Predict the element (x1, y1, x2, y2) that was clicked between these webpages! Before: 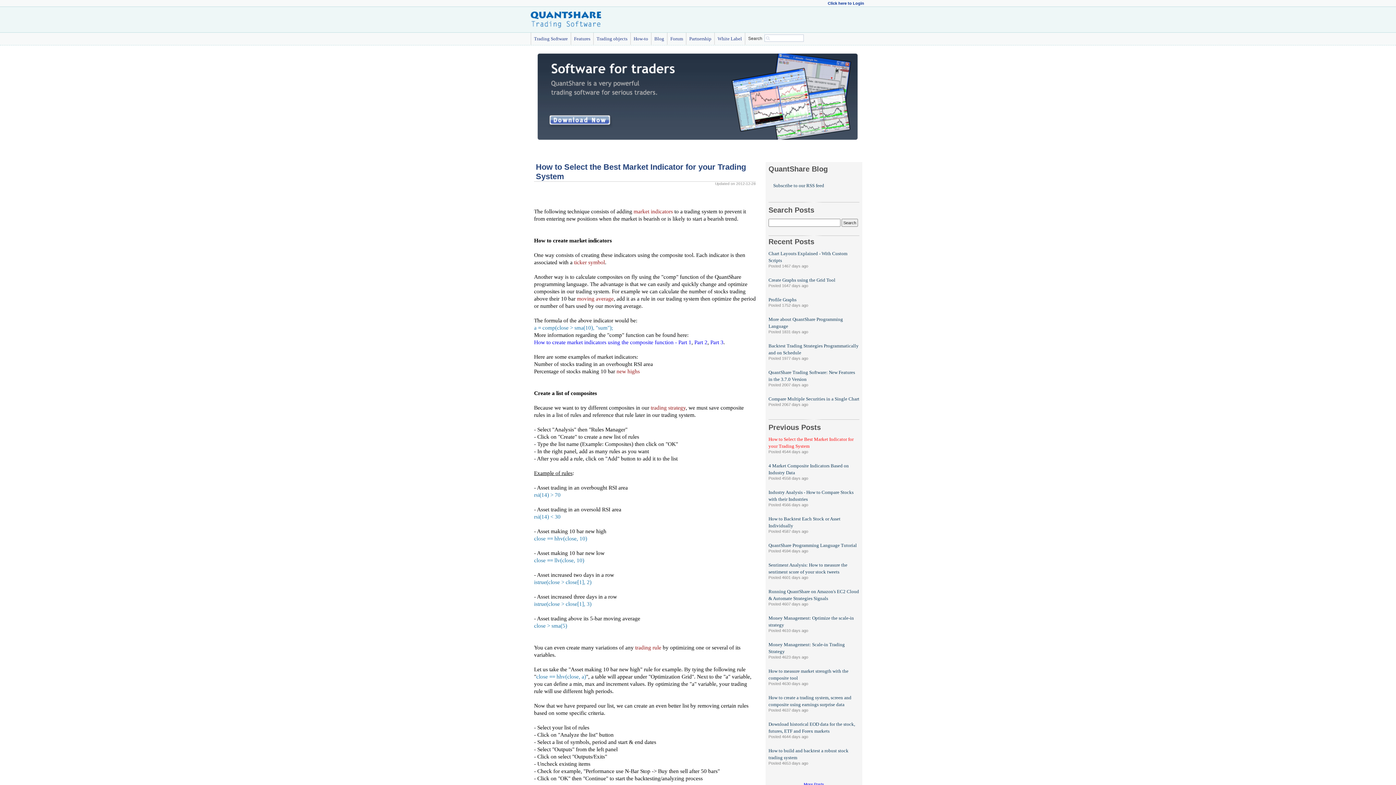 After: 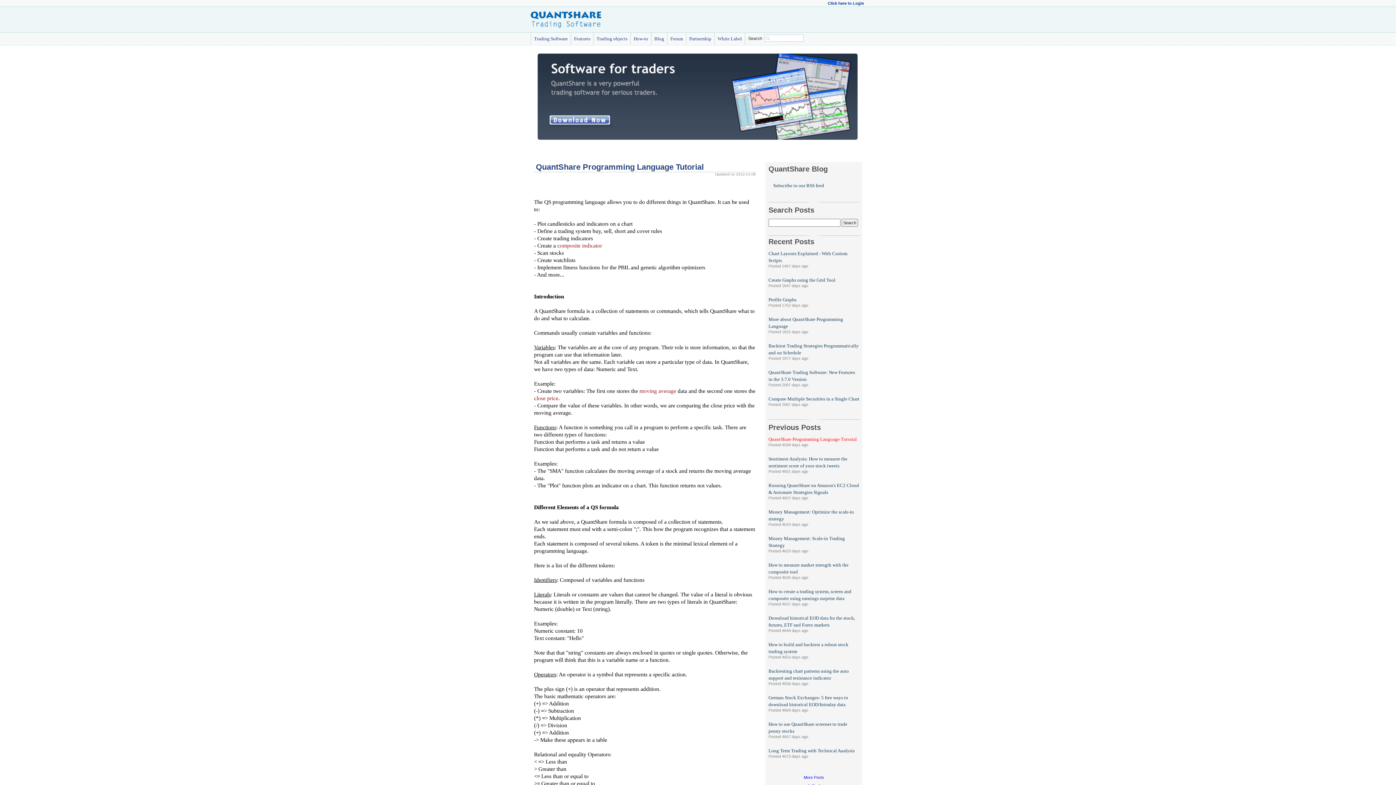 Action: bbox: (768, 542, 857, 548) label: QuantShare Programming Language Tutorial